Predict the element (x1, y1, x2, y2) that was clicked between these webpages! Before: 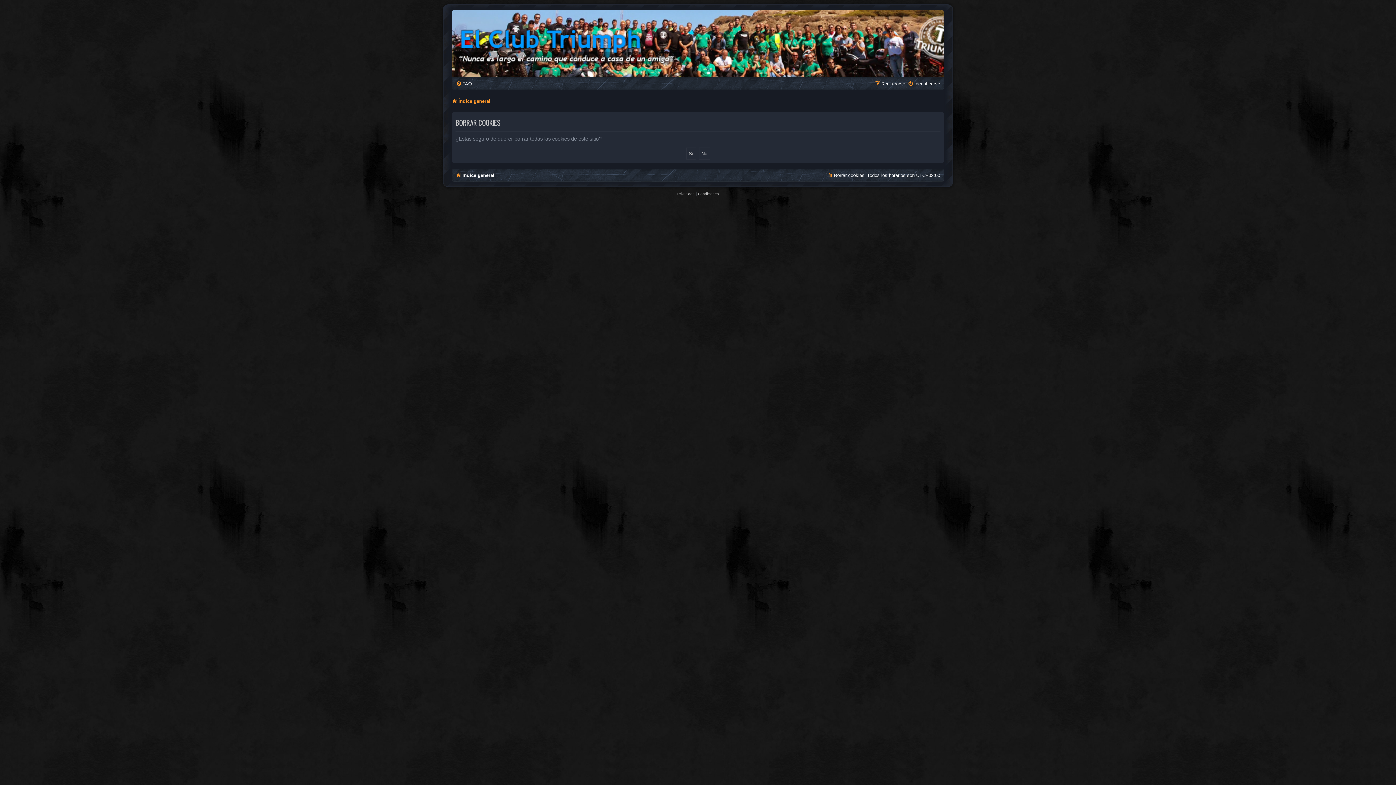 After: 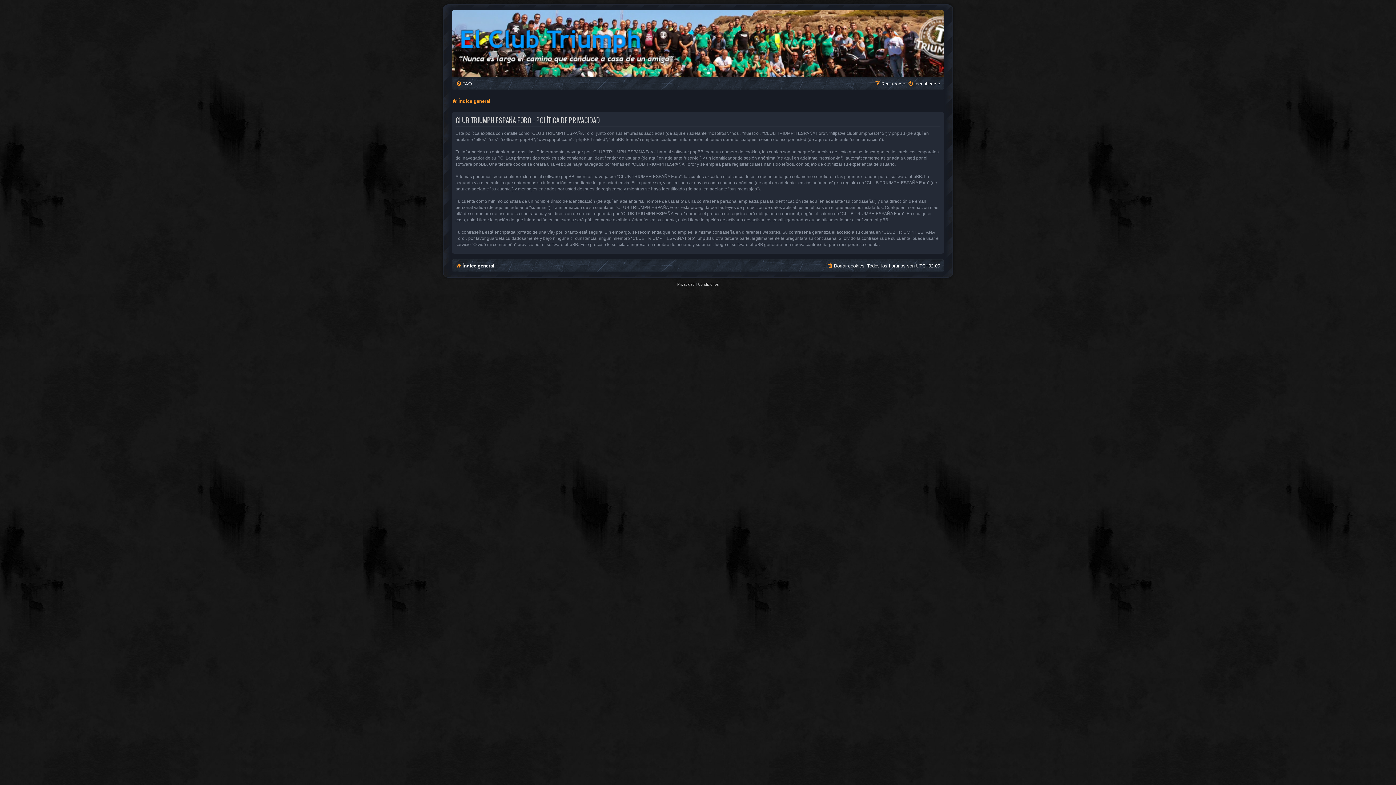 Action: label: Privacidad bbox: (677, 190, 694, 197)